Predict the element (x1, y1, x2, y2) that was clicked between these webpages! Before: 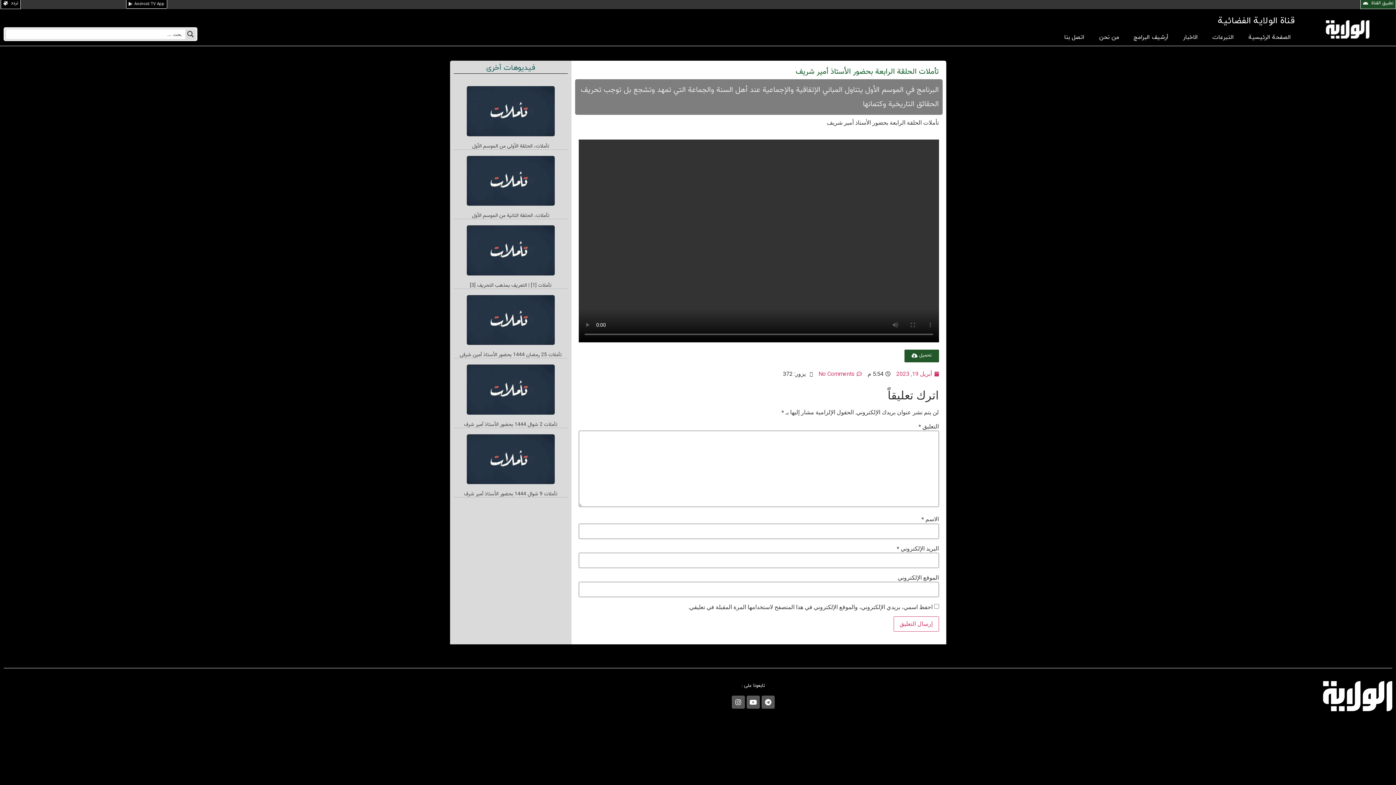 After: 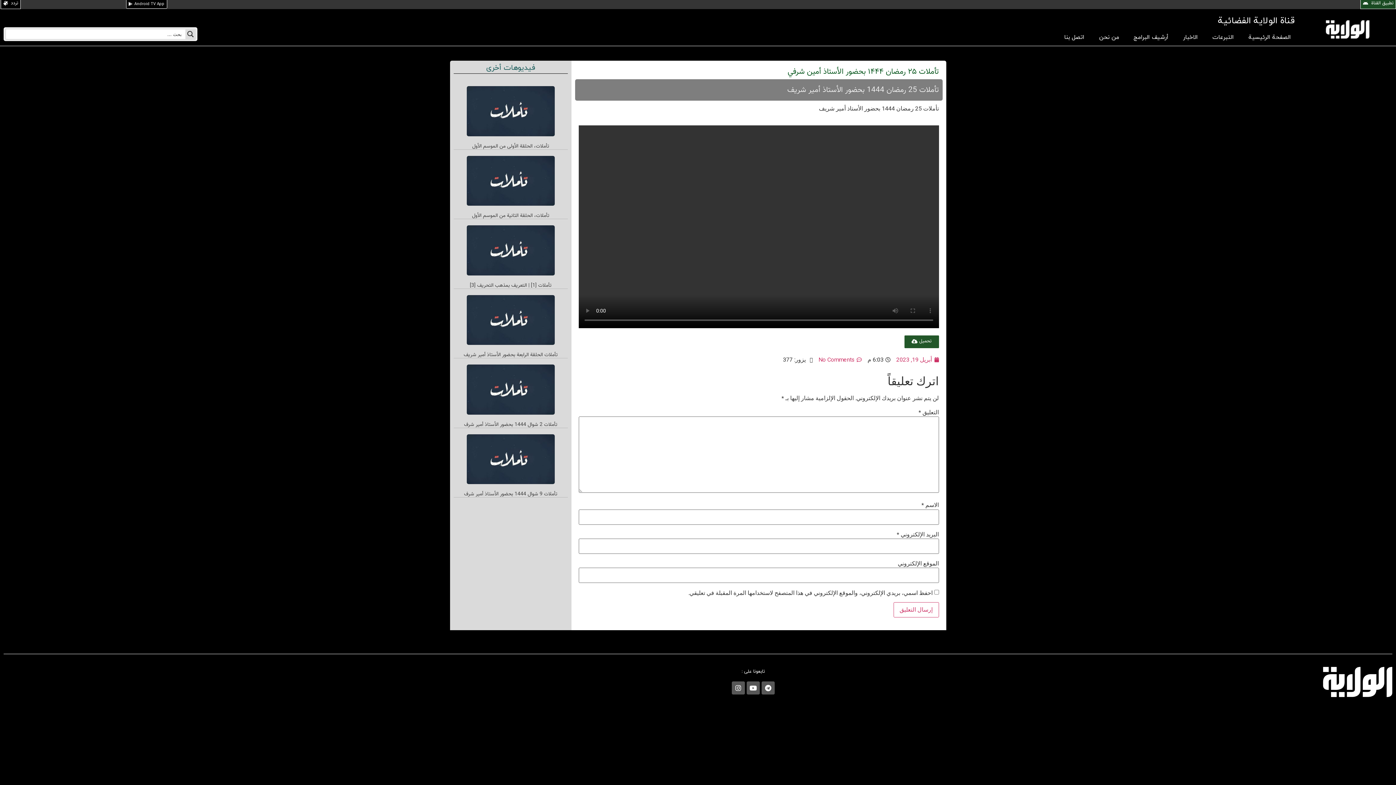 Action: bbox: (466, 295, 554, 345)